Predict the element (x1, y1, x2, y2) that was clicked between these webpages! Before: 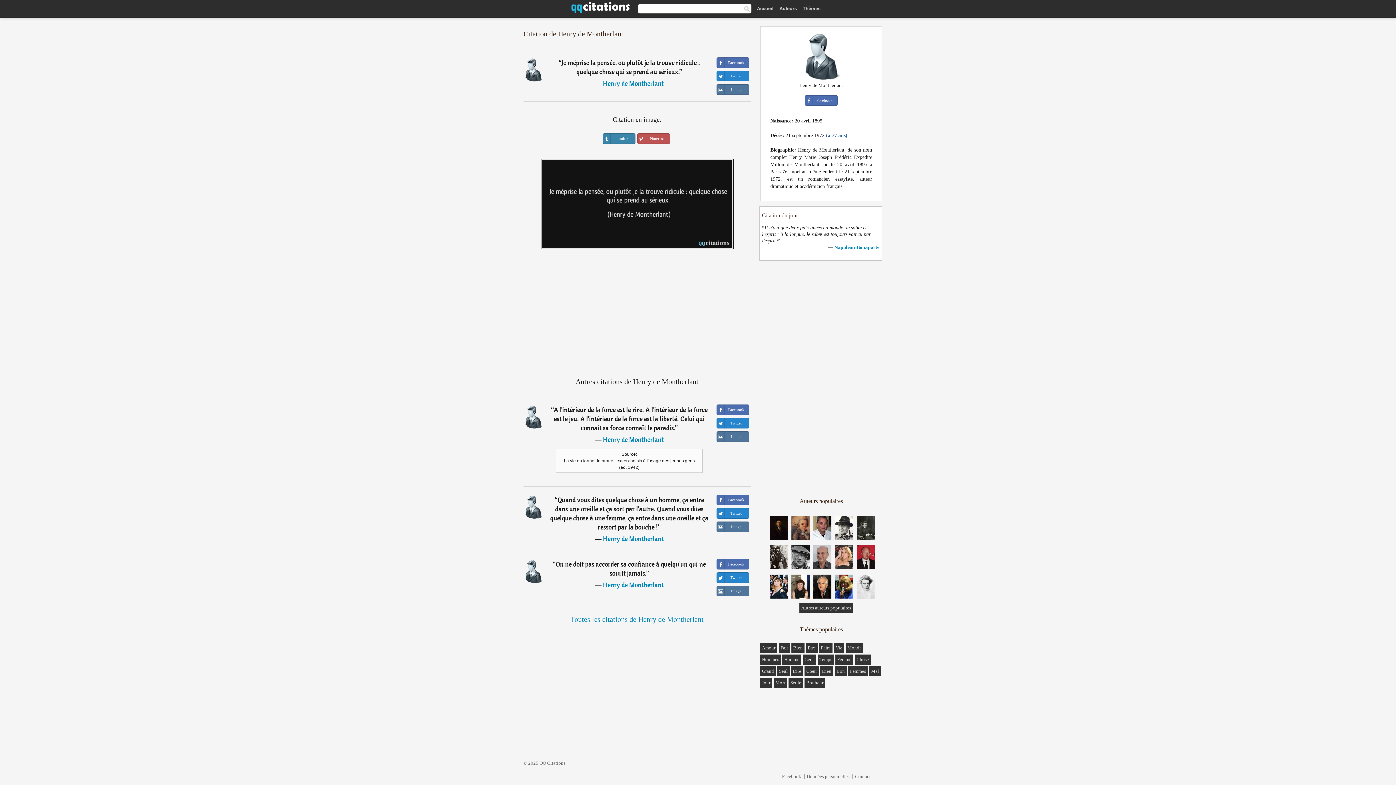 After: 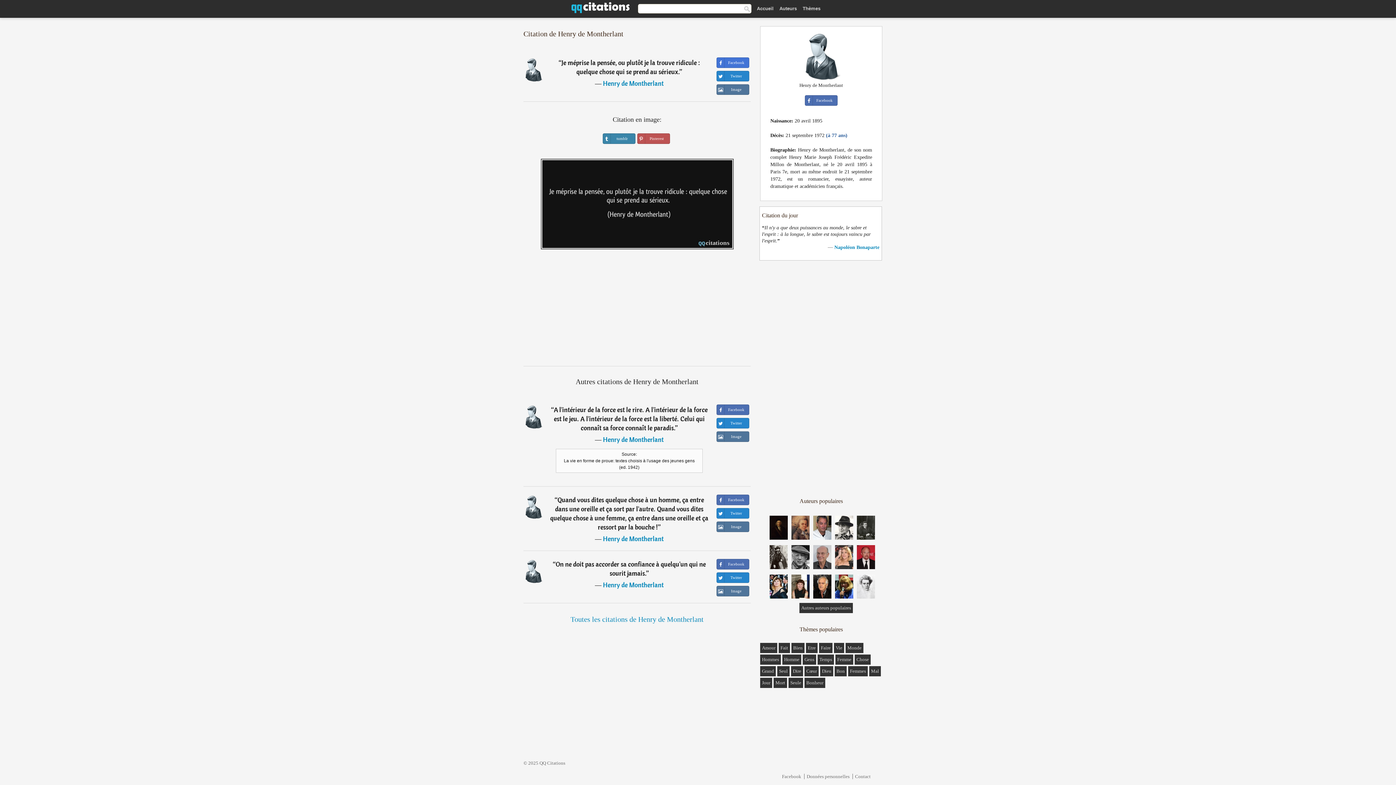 Action: label: Facebook bbox: (716, 57, 749, 68)